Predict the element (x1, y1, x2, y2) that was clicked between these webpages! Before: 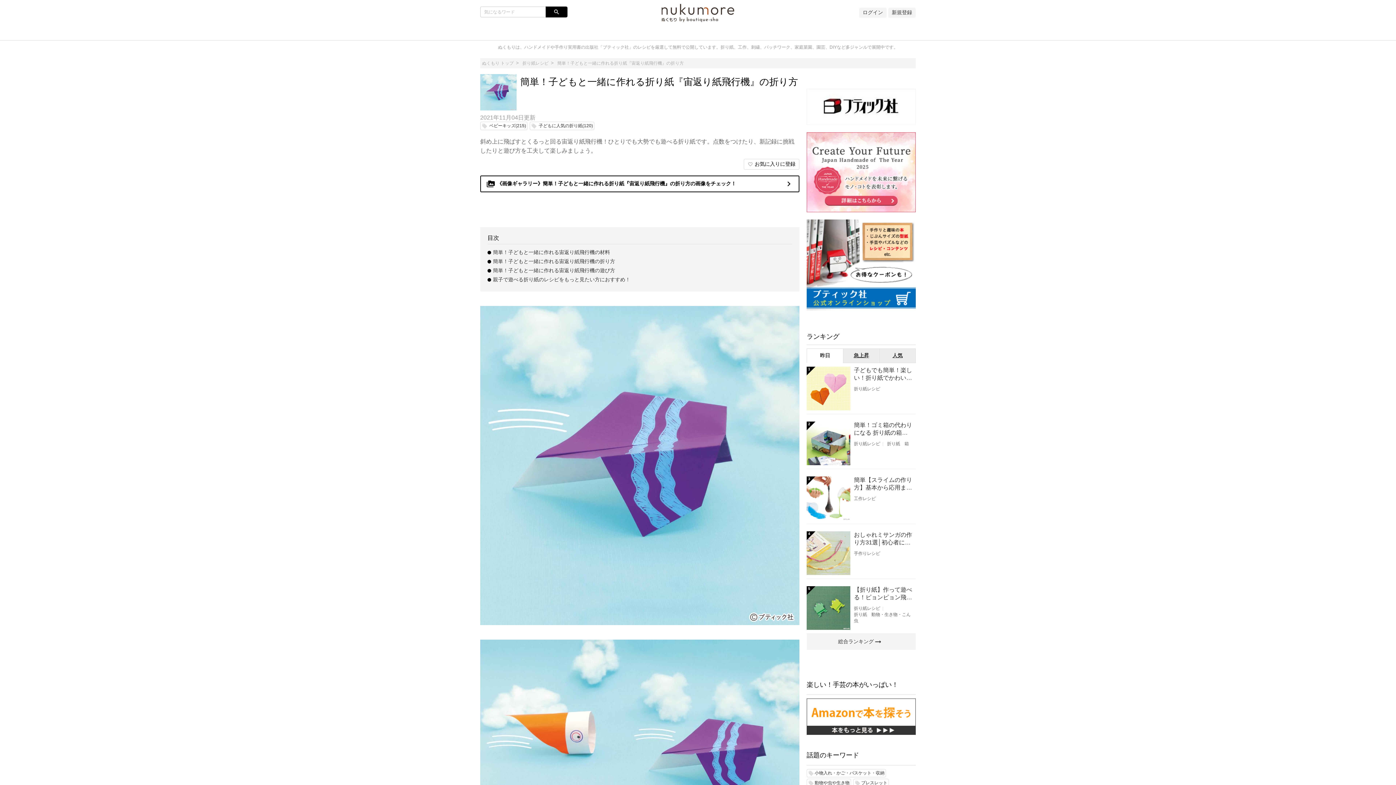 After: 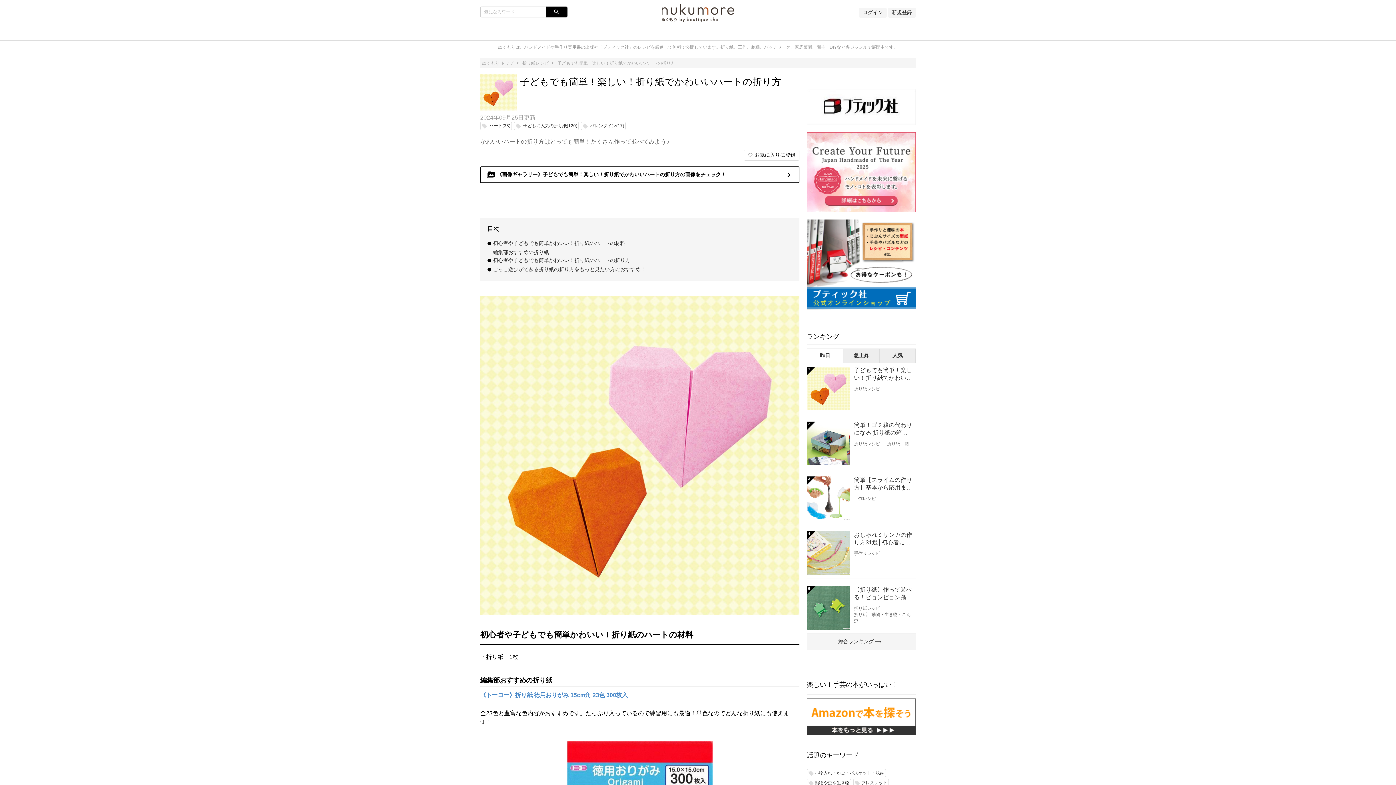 Action: bbox: (854, 366, 912, 382) label: 子どもでも簡単！楽しい！折り紙でかわいいハートの折り方